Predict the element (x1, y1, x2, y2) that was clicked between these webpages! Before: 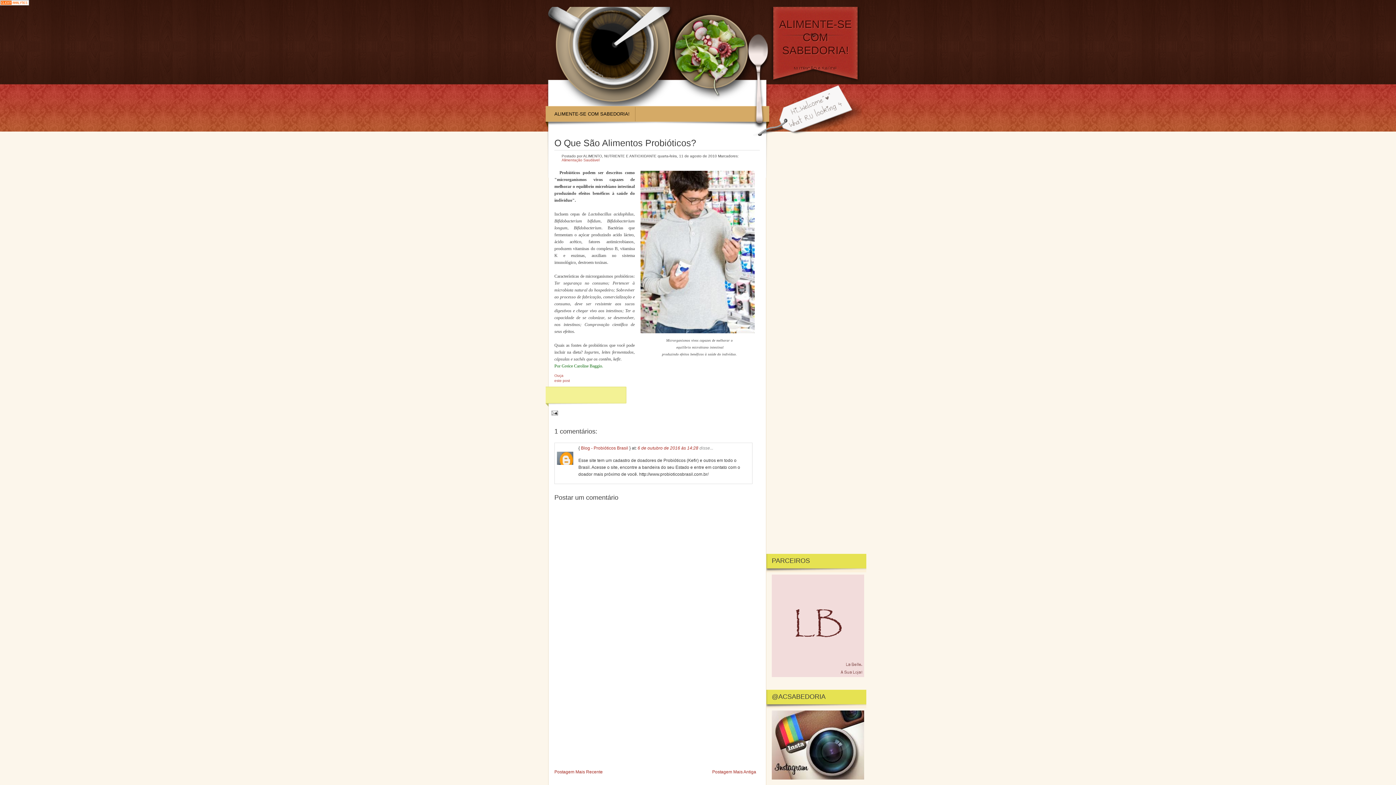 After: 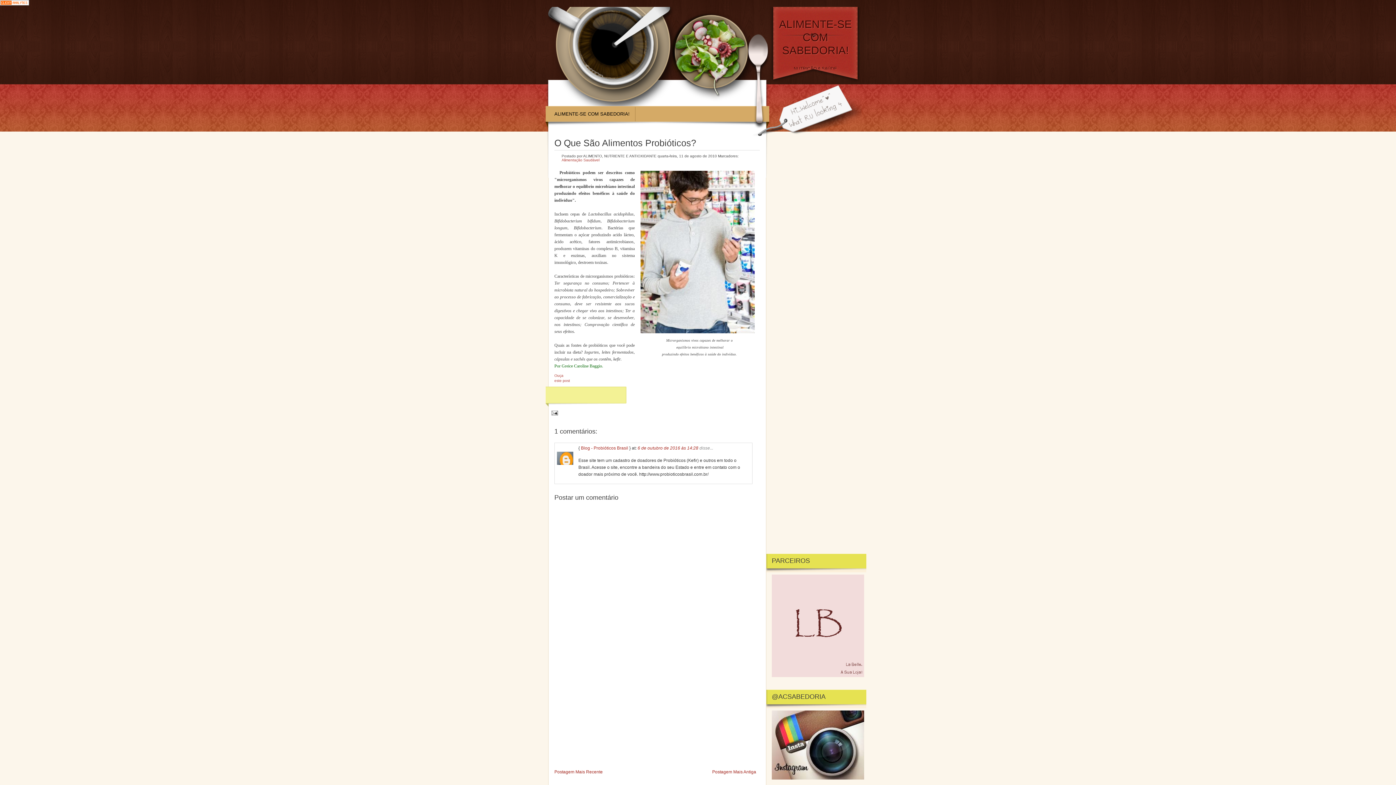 Action: label: O Que São Alimentos Probióticos? bbox: (554, 137, 760, 150)